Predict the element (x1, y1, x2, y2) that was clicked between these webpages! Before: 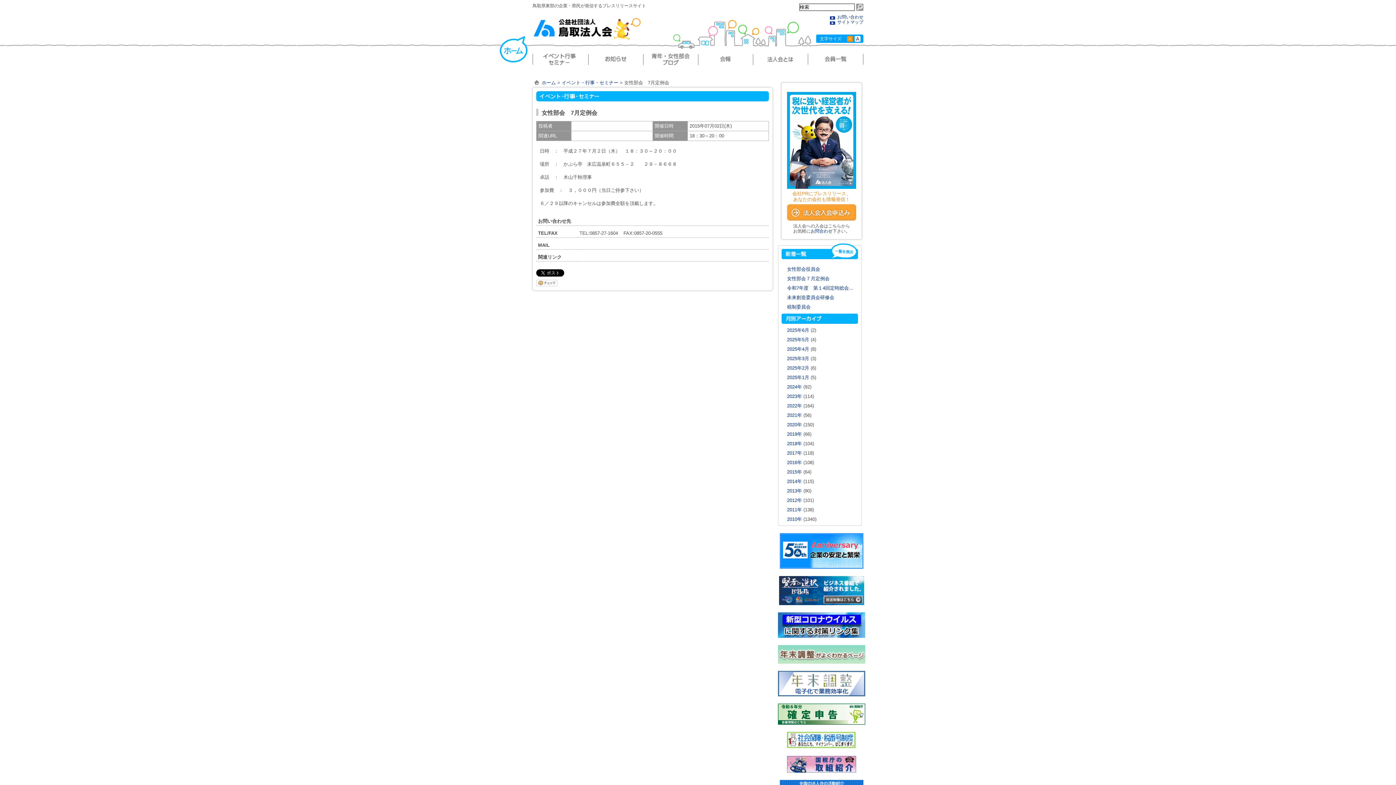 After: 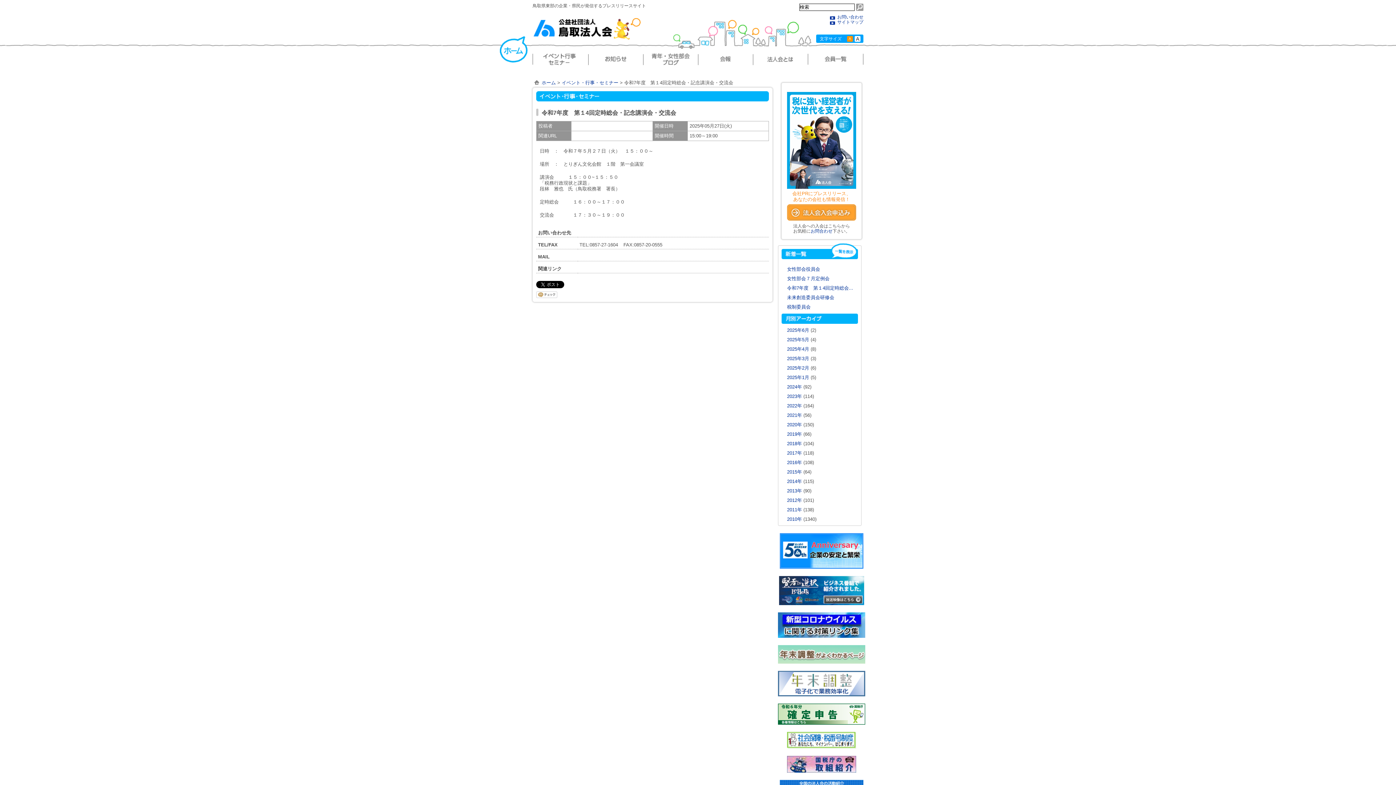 Action: bbox: (787, 285, 853, 290) label: 令和7年度　第１4回定時総会...